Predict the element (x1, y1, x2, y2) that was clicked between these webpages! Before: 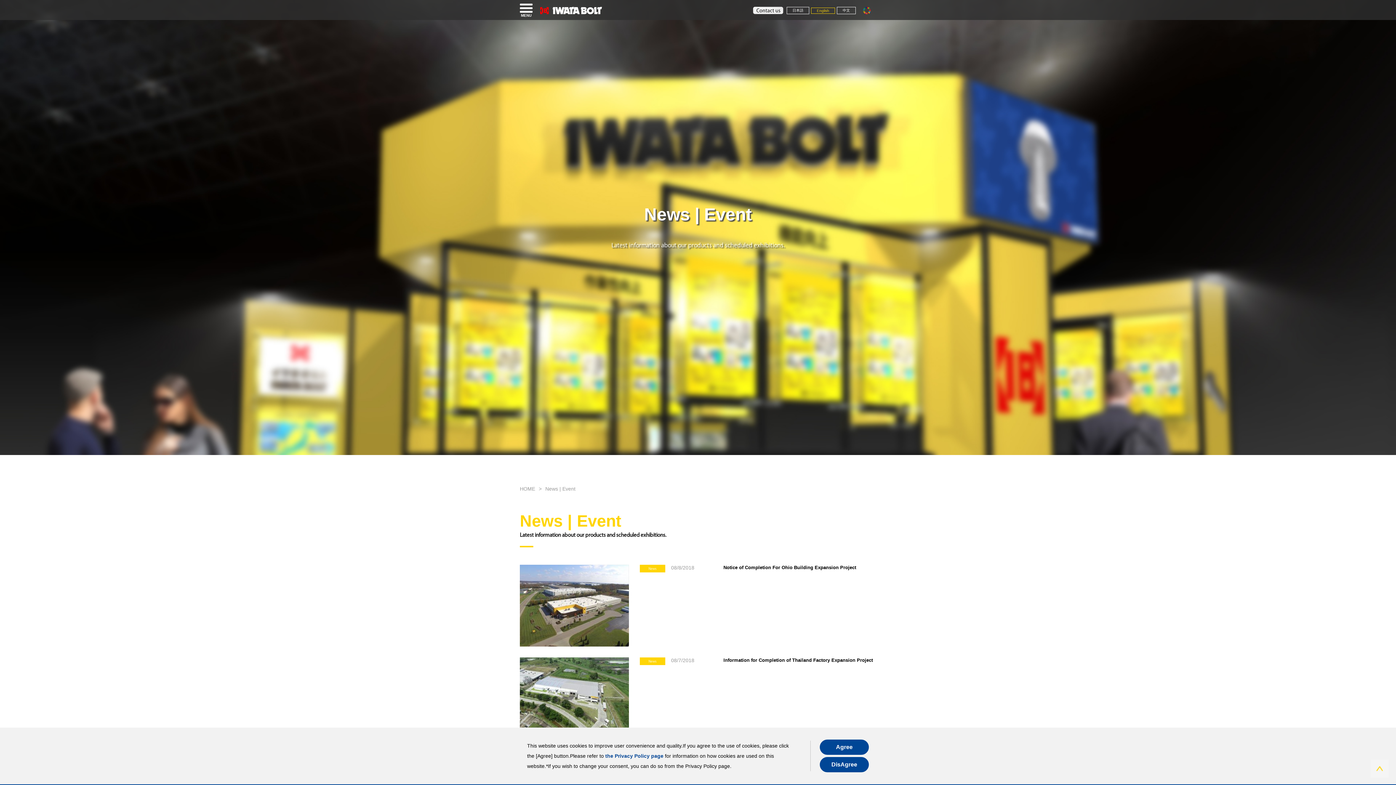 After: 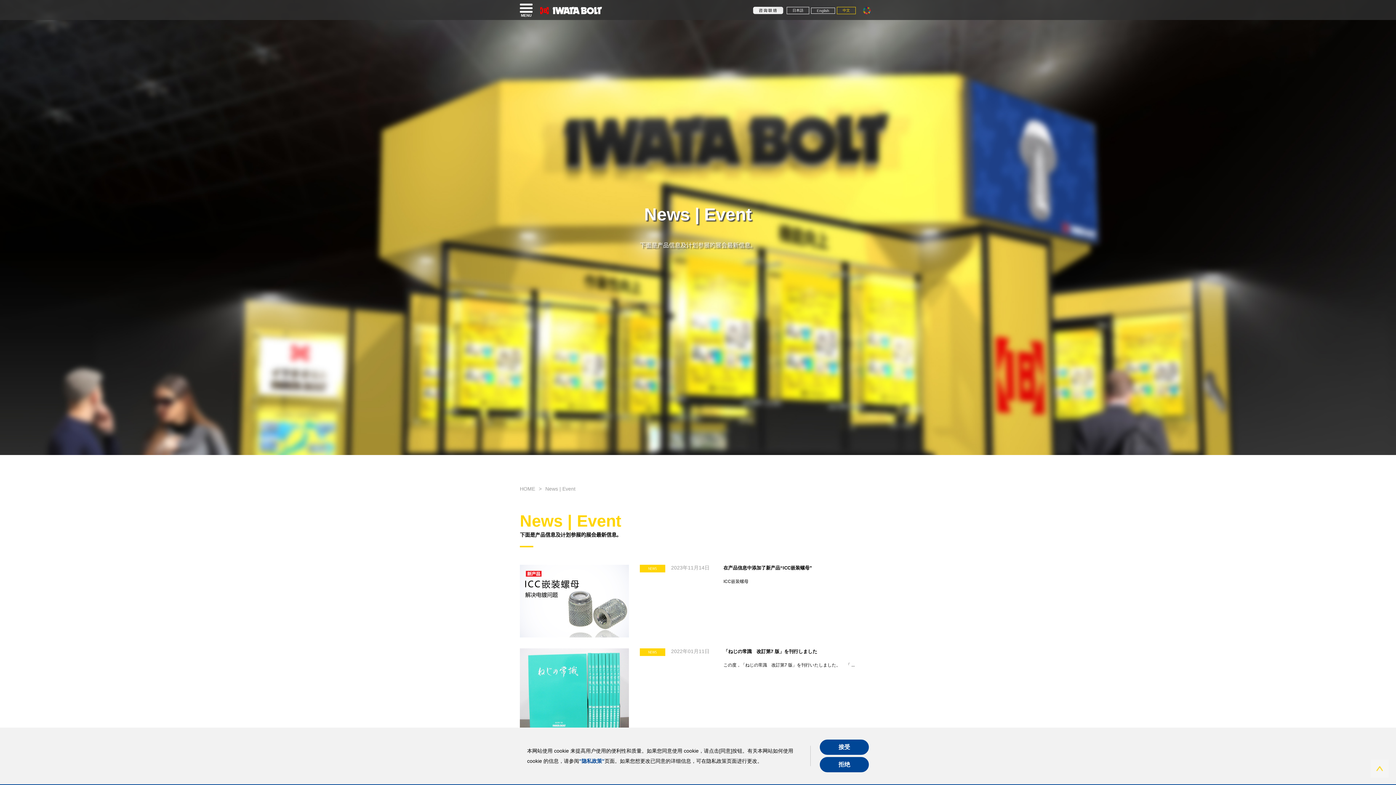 Action: bbox: (837, 6, 856, 14) label: 中文